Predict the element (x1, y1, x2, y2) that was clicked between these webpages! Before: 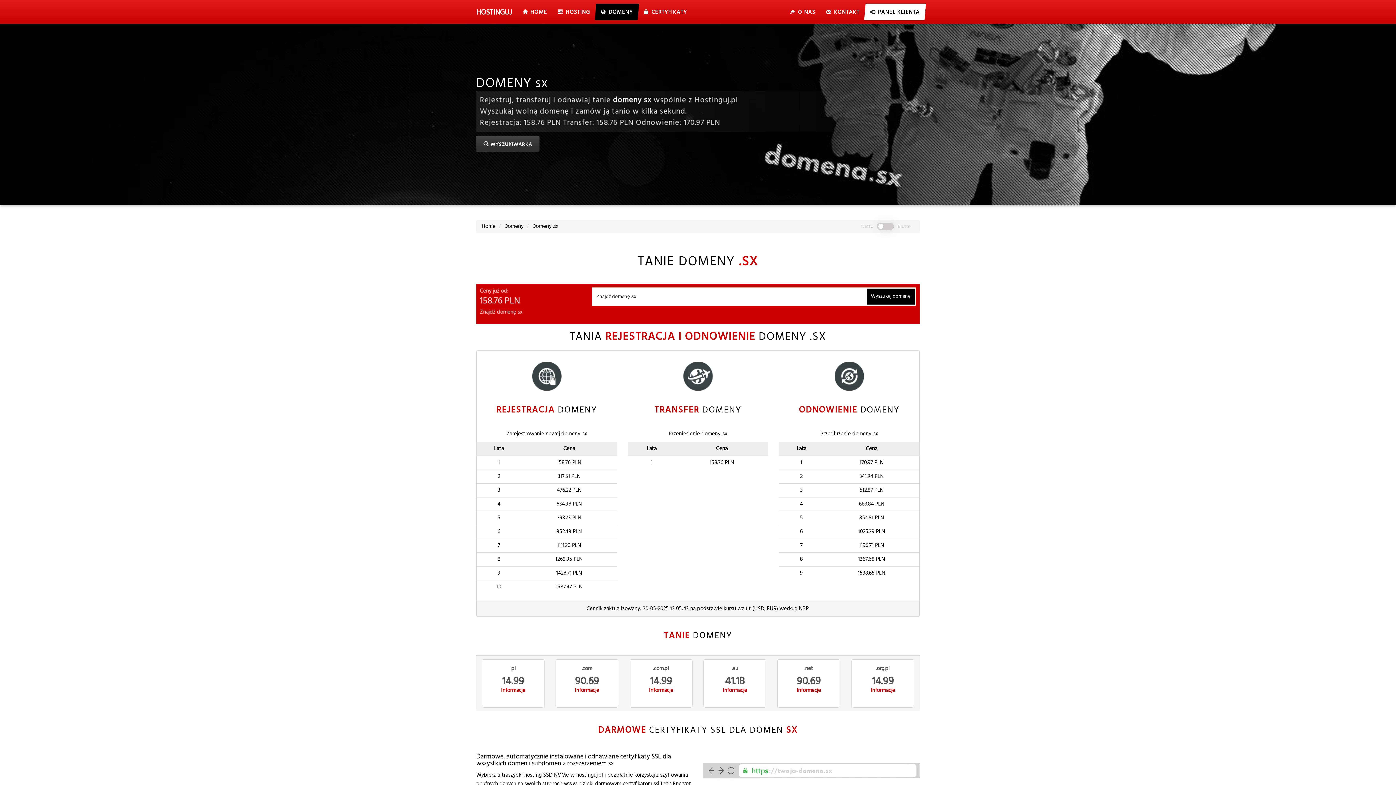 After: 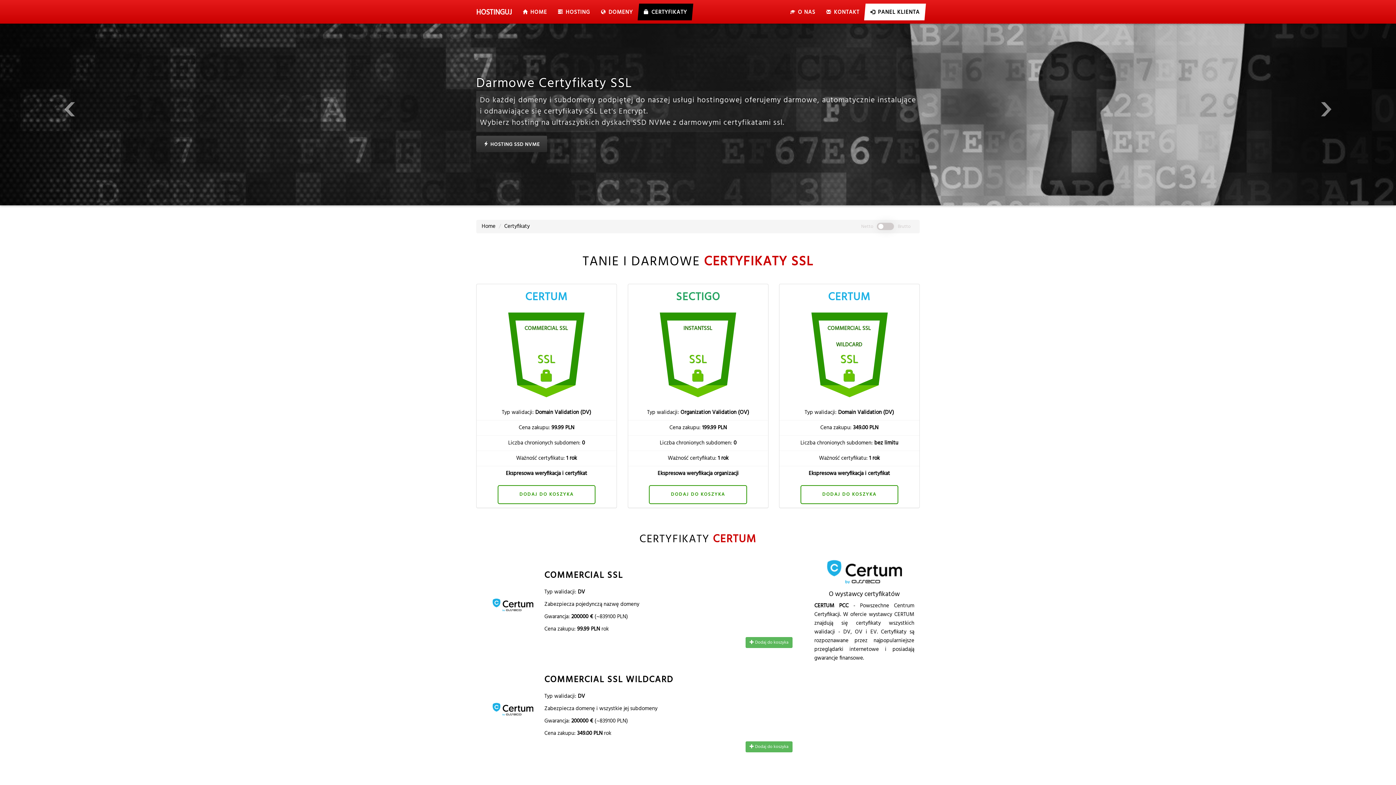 Action: bbox: (638, 3, 692, 20) label:  CERTYFIKATY